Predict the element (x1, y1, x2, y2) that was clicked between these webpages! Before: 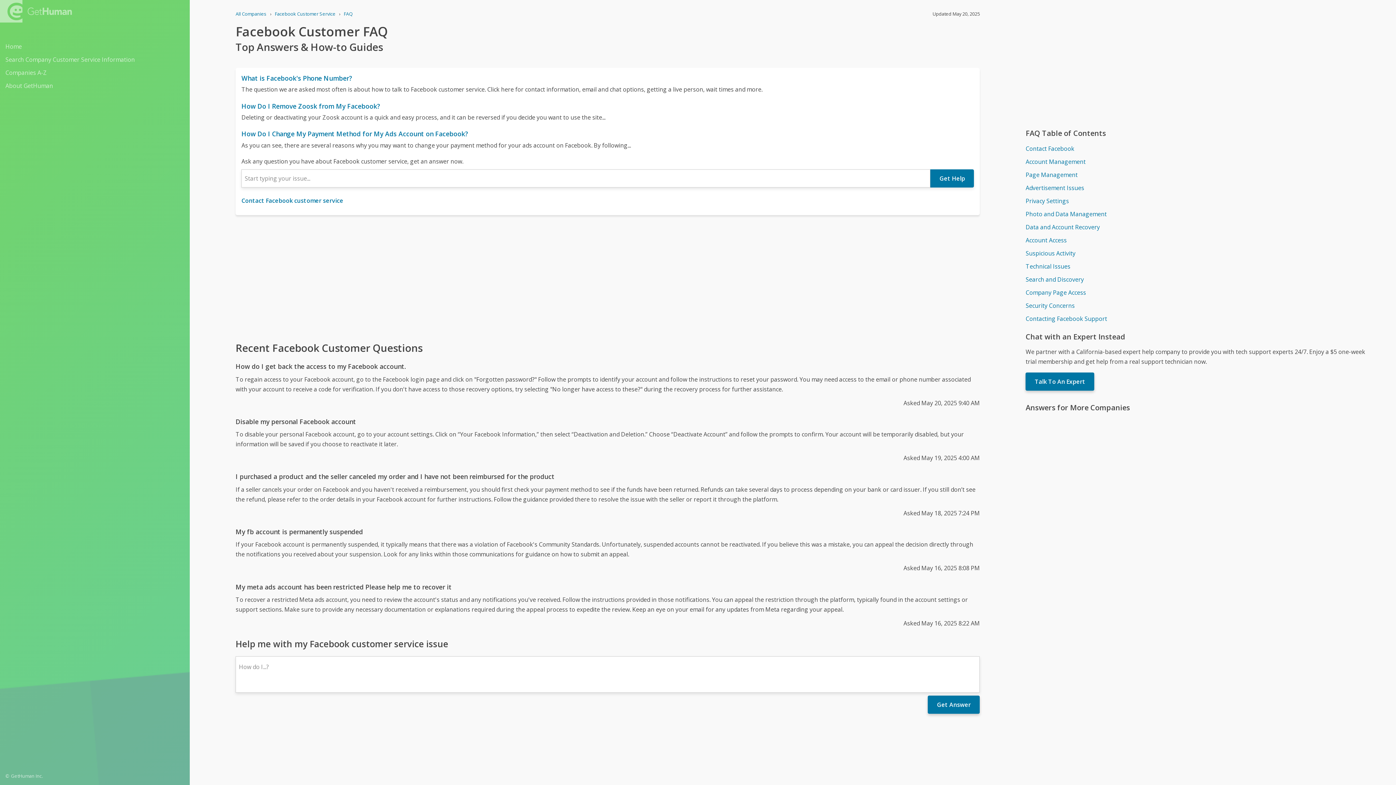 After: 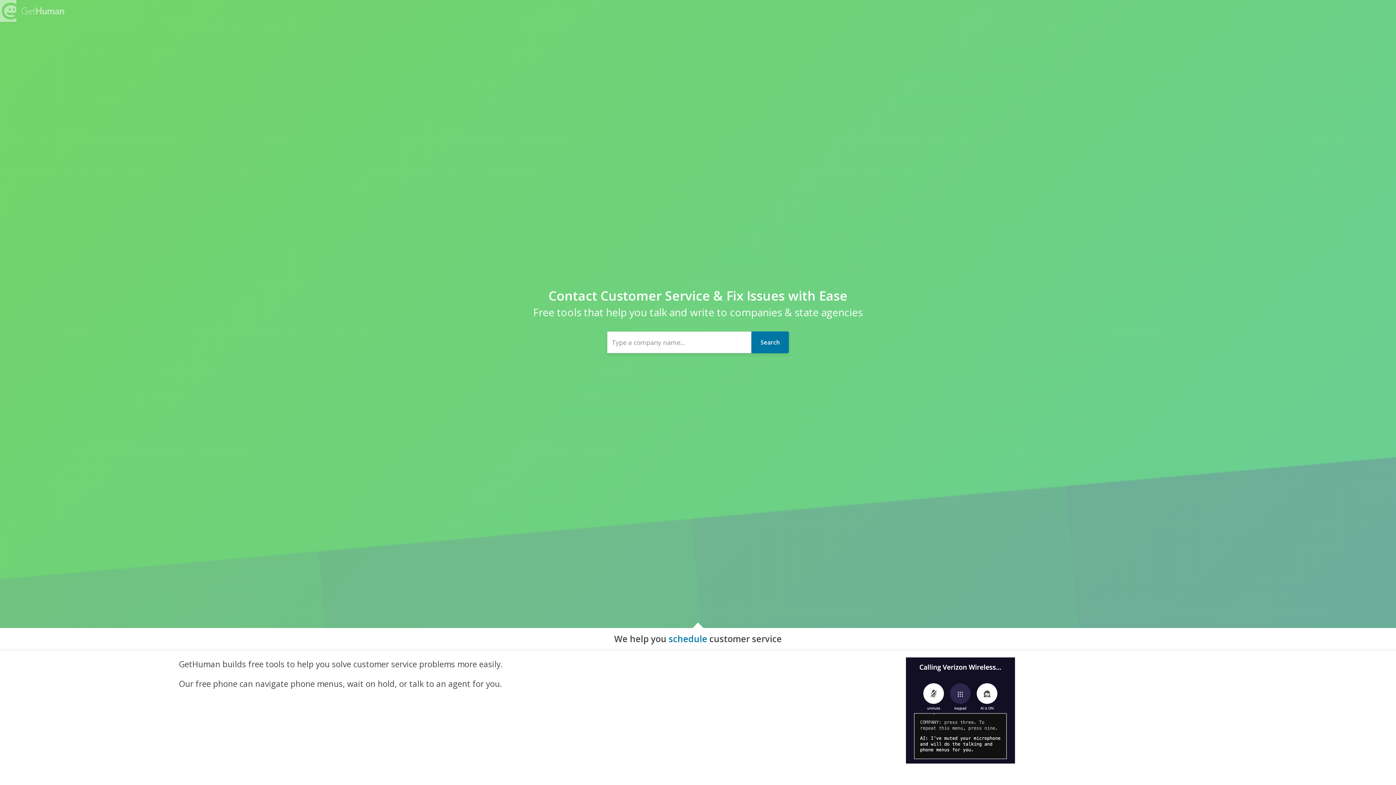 Action: bbox: (0, 0, 72, 22)